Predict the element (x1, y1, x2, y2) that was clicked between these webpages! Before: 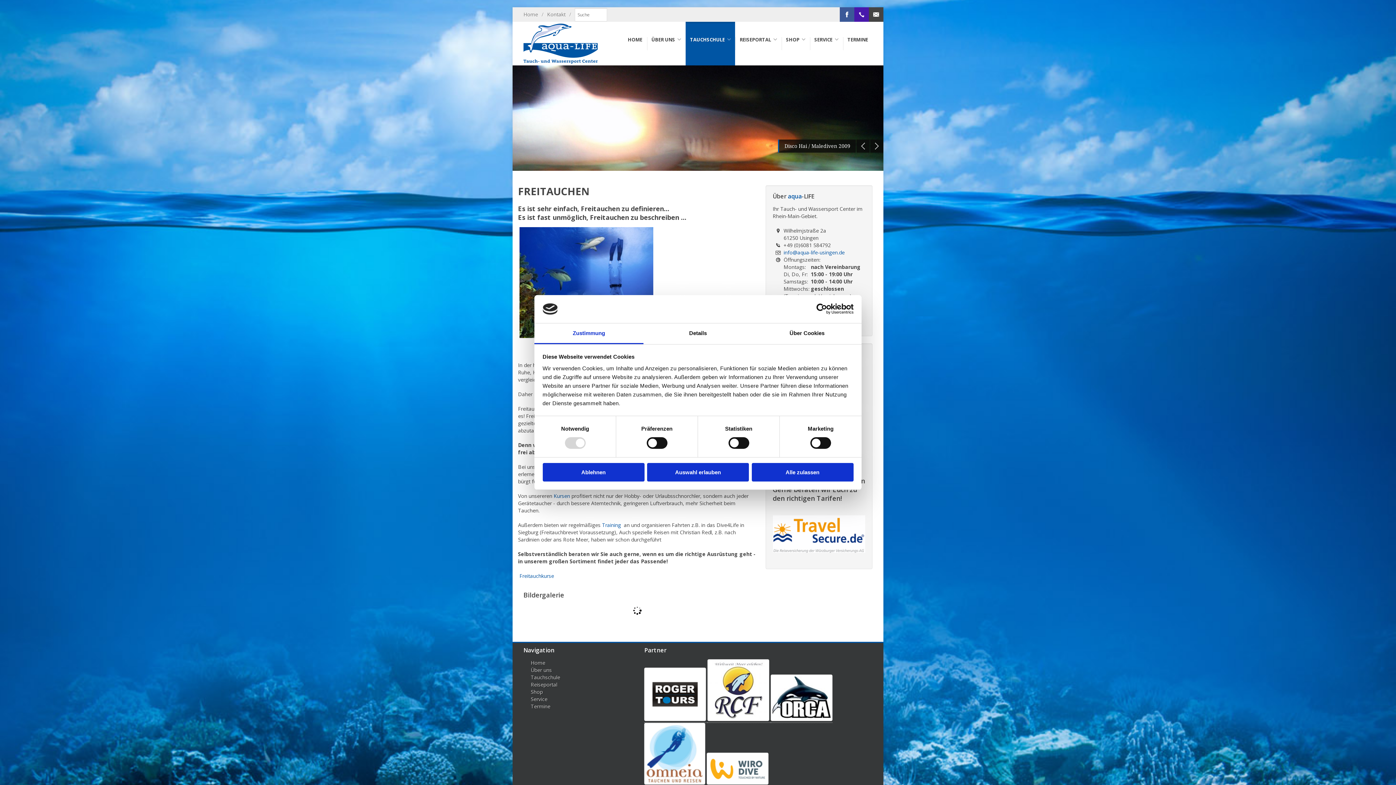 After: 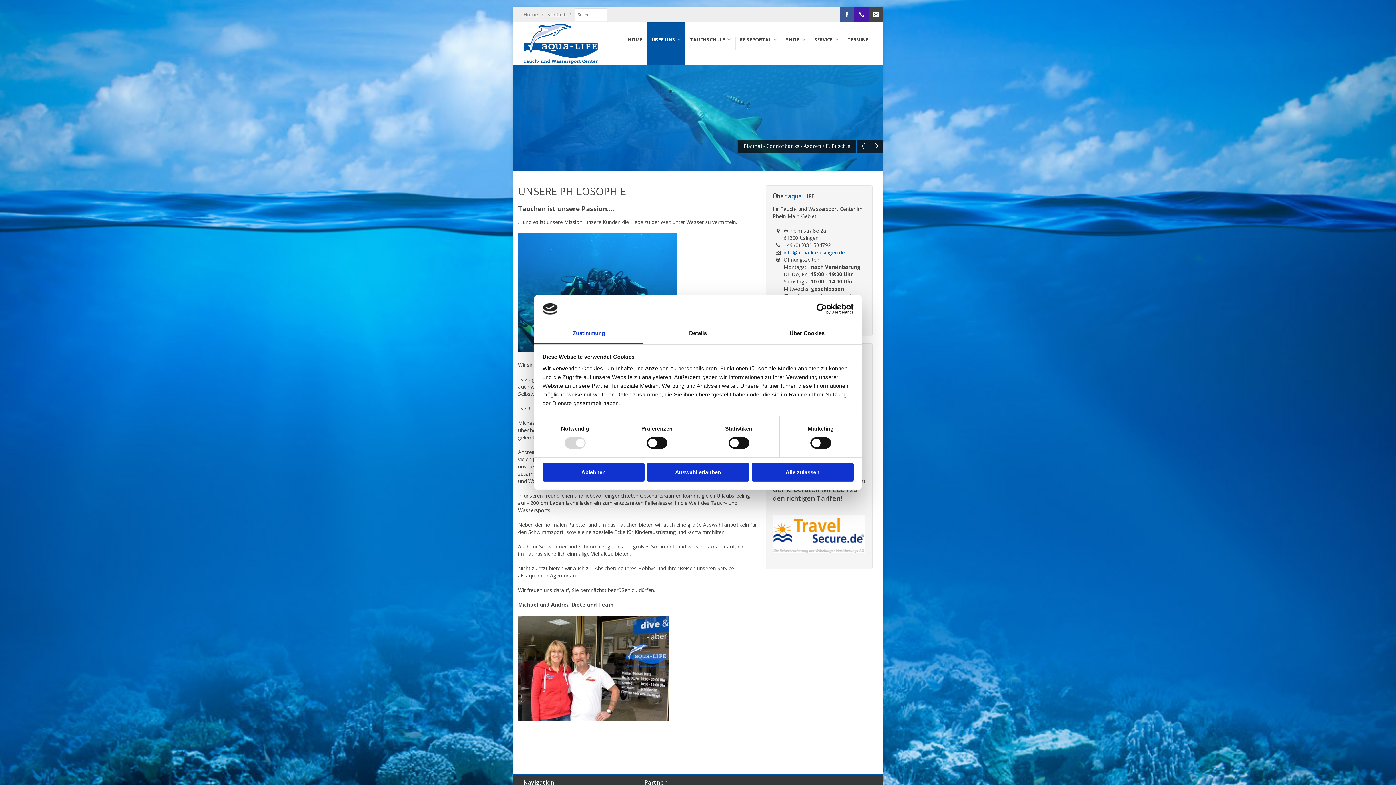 Action: label: Über uns bbox: (530, 666, 630, 674)